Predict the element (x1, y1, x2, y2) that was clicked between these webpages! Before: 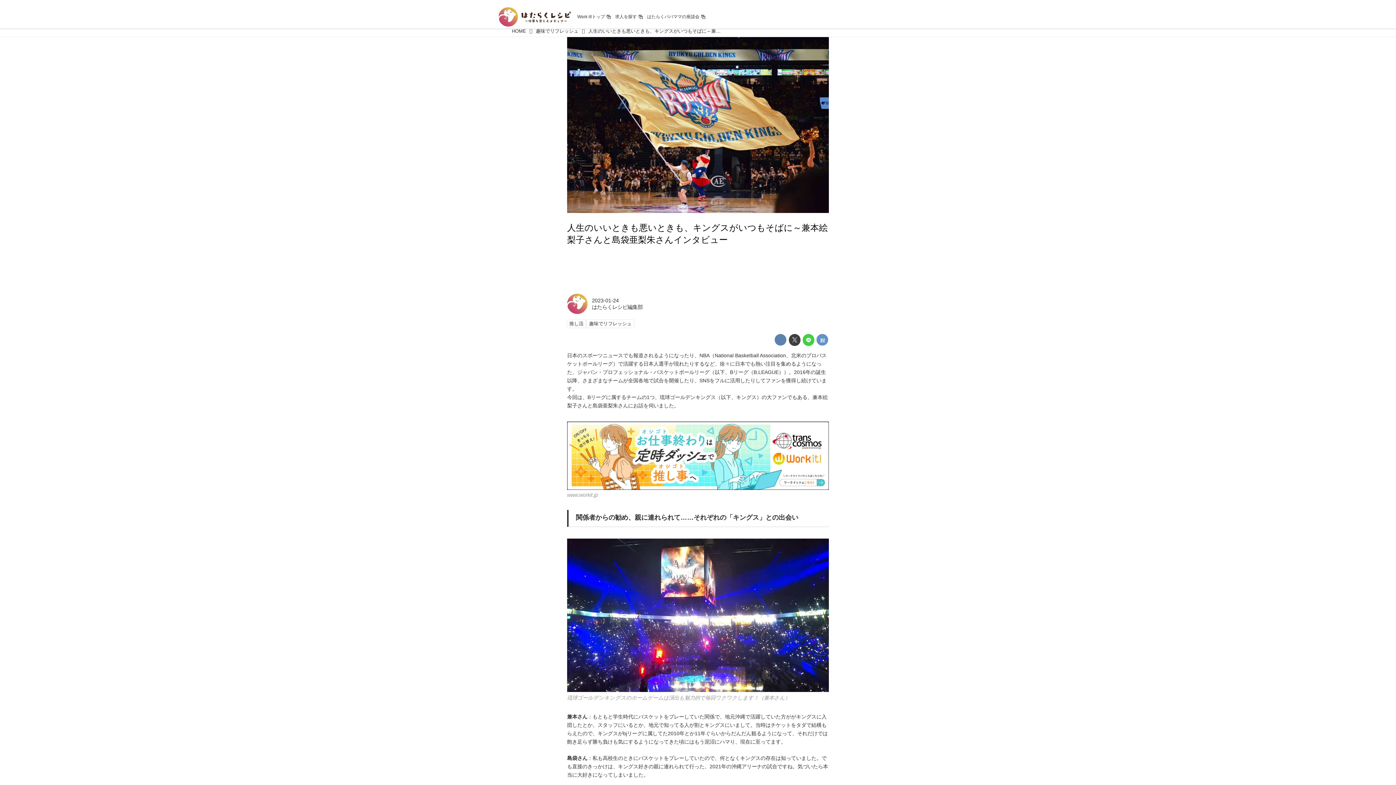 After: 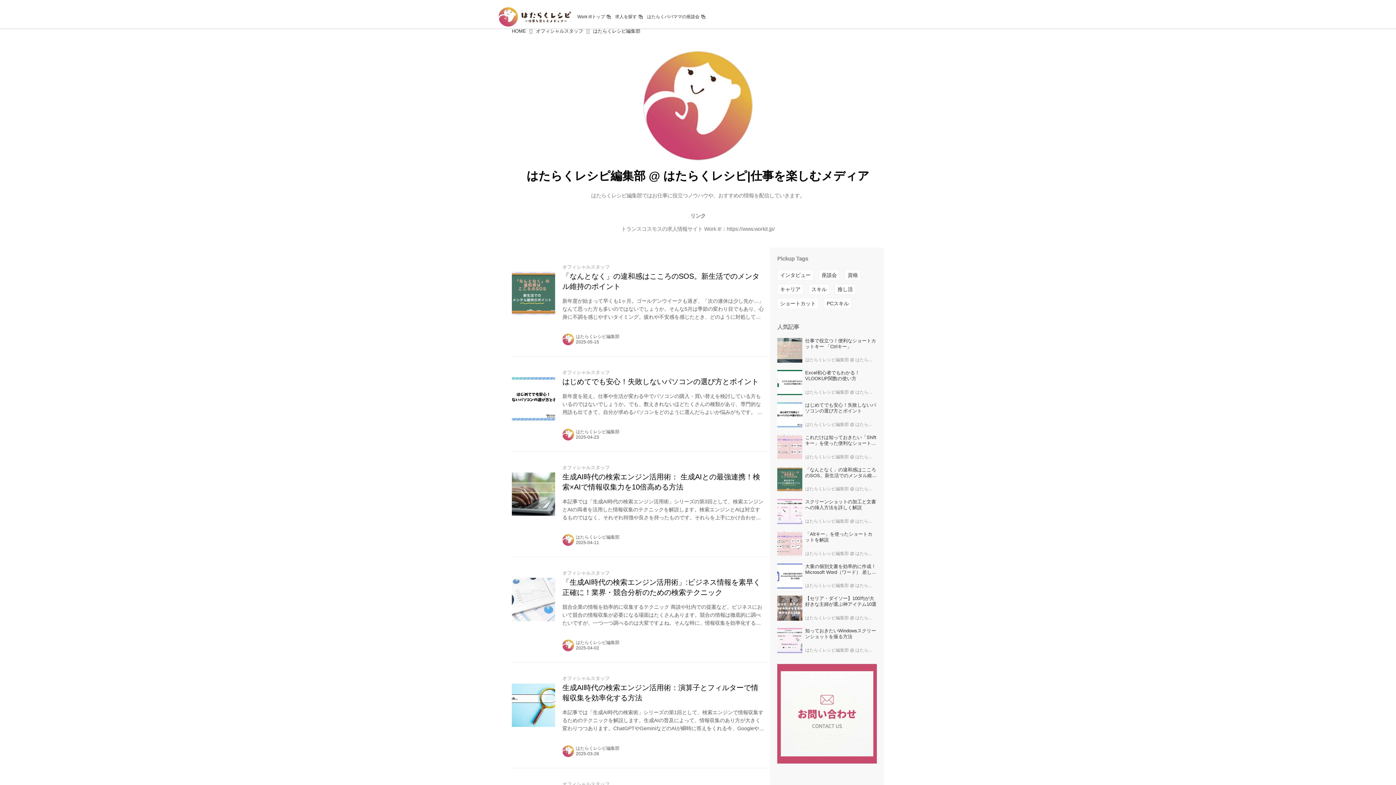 Action: bbox: (567, 300, 589, 306)